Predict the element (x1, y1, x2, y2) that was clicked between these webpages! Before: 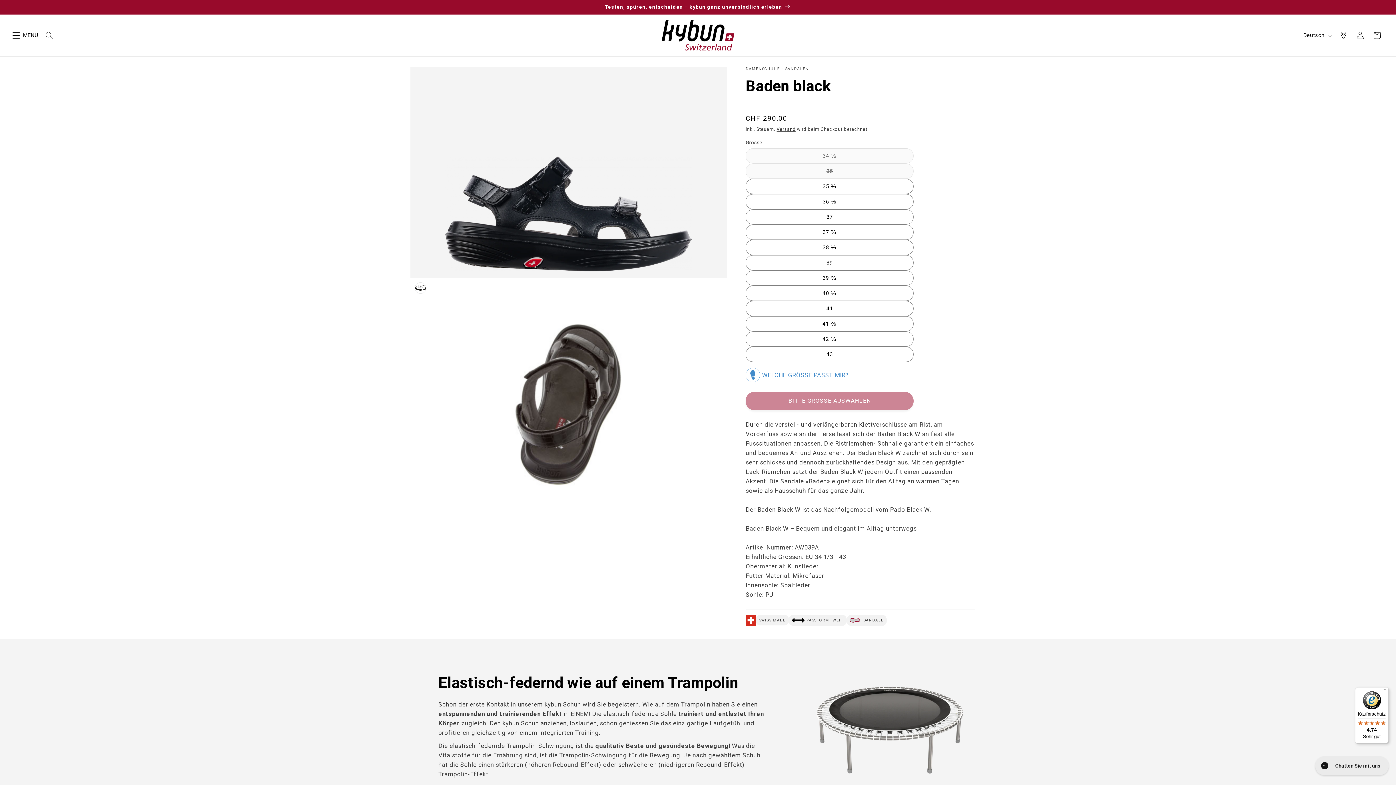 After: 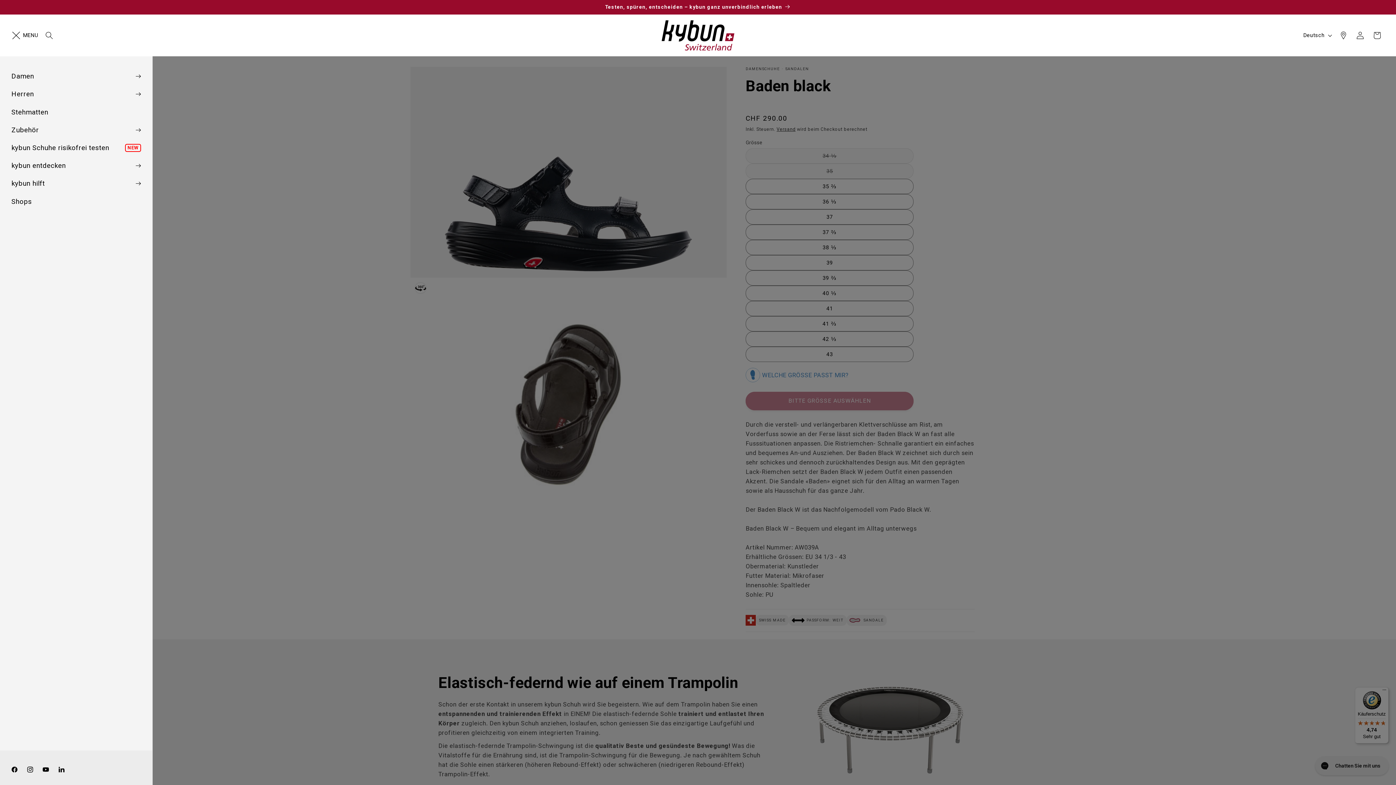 Action: bbox: (7, 27, 24, 43) label: Menü